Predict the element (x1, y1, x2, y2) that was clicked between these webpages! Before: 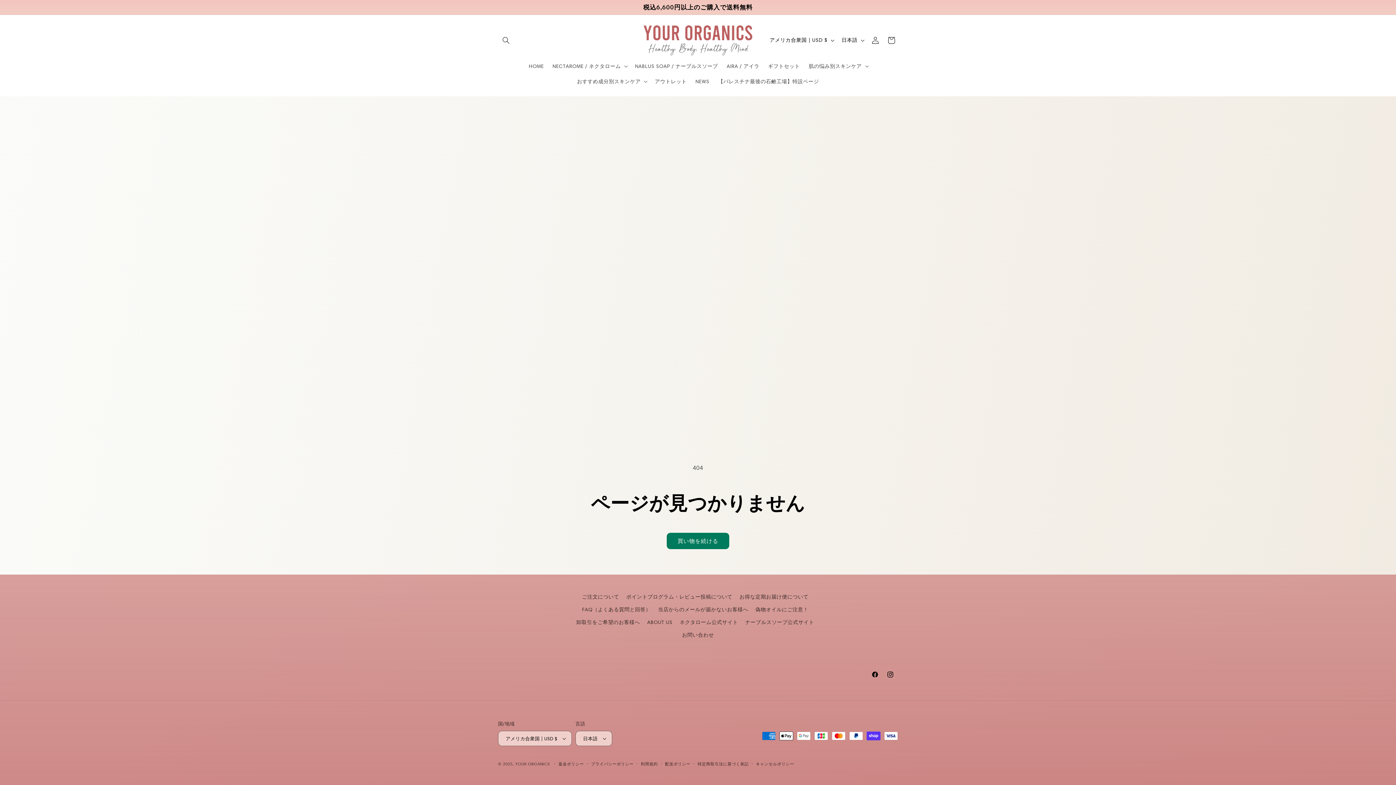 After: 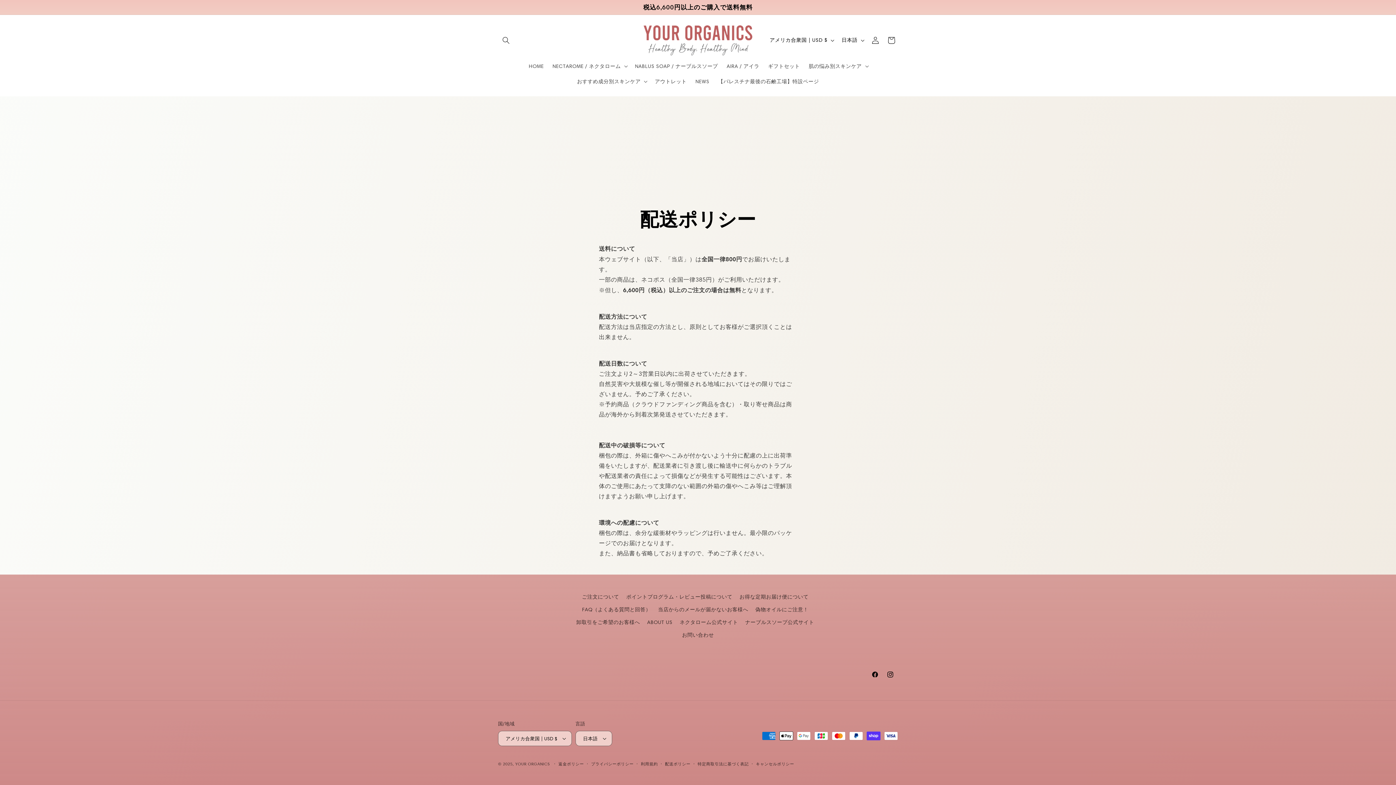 Action: label: 配送ポリシー bbox: (665, 761, 690, 767)